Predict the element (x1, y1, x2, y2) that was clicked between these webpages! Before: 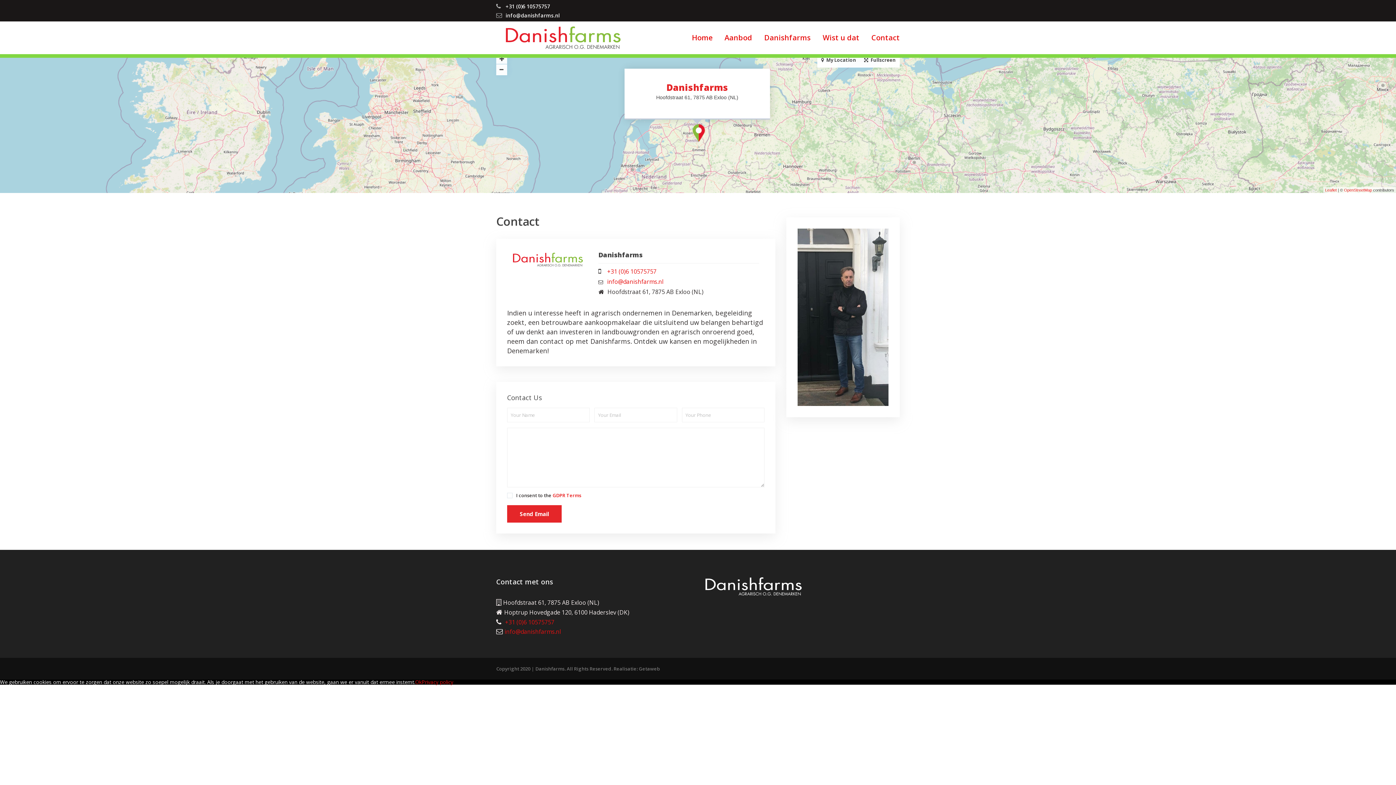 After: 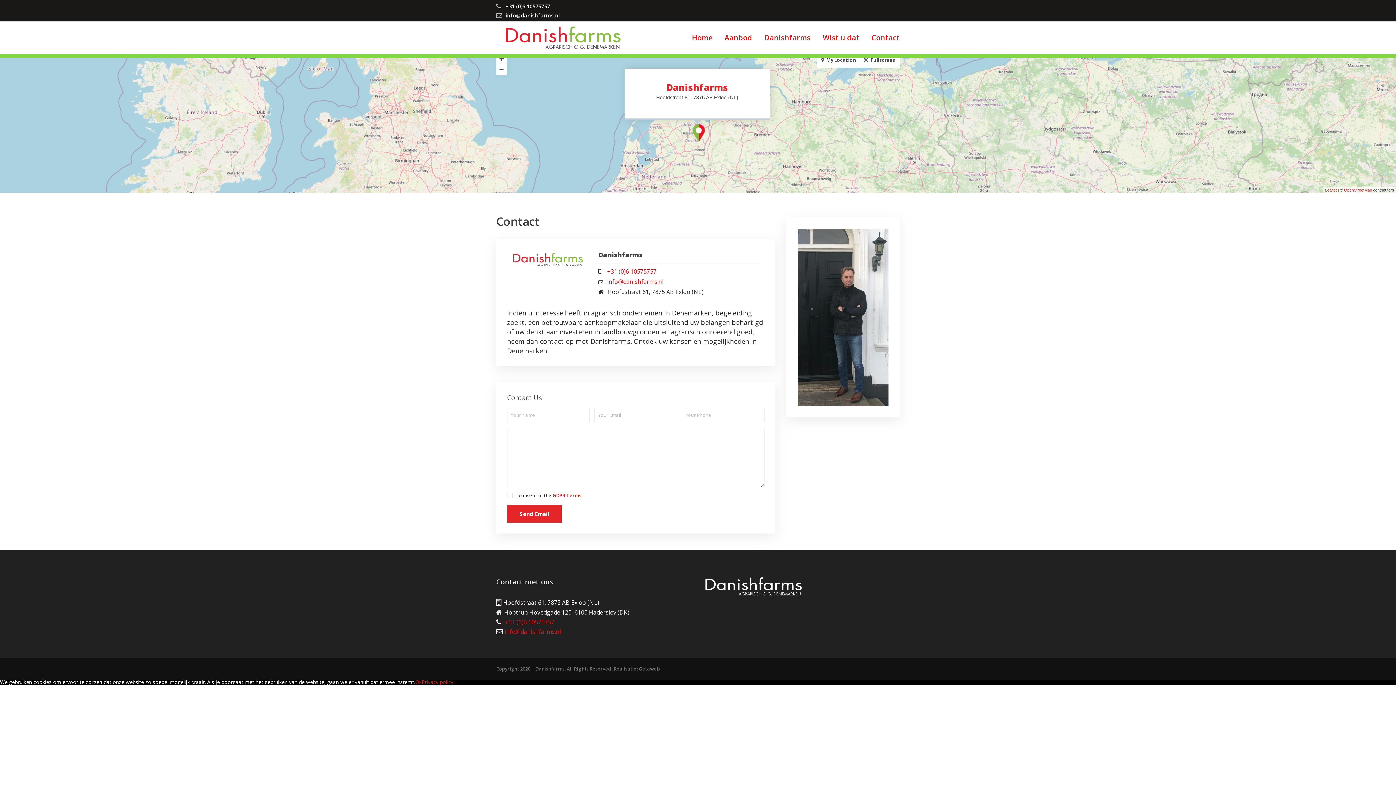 Action: label: info@danishfarms.nl bbox: (607, 277, 663, 285)